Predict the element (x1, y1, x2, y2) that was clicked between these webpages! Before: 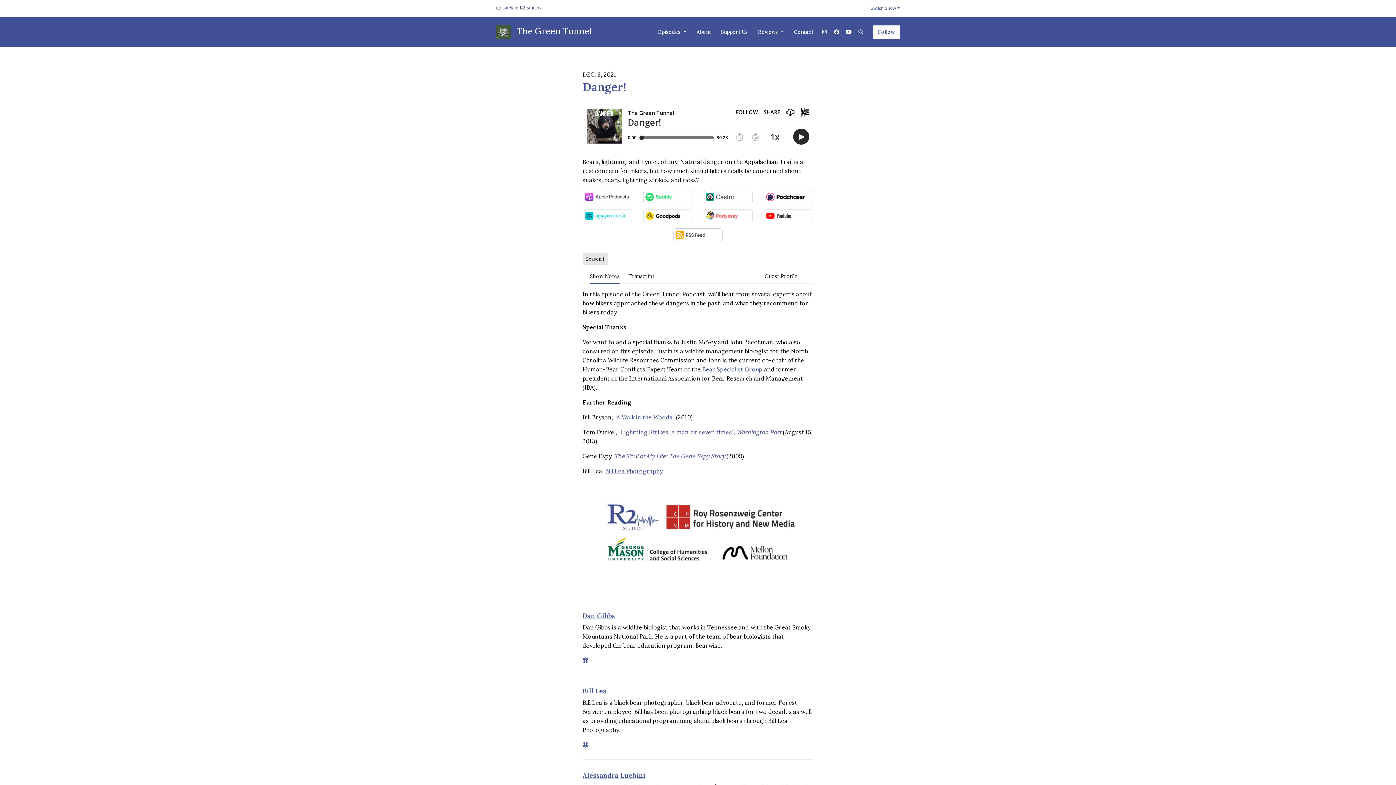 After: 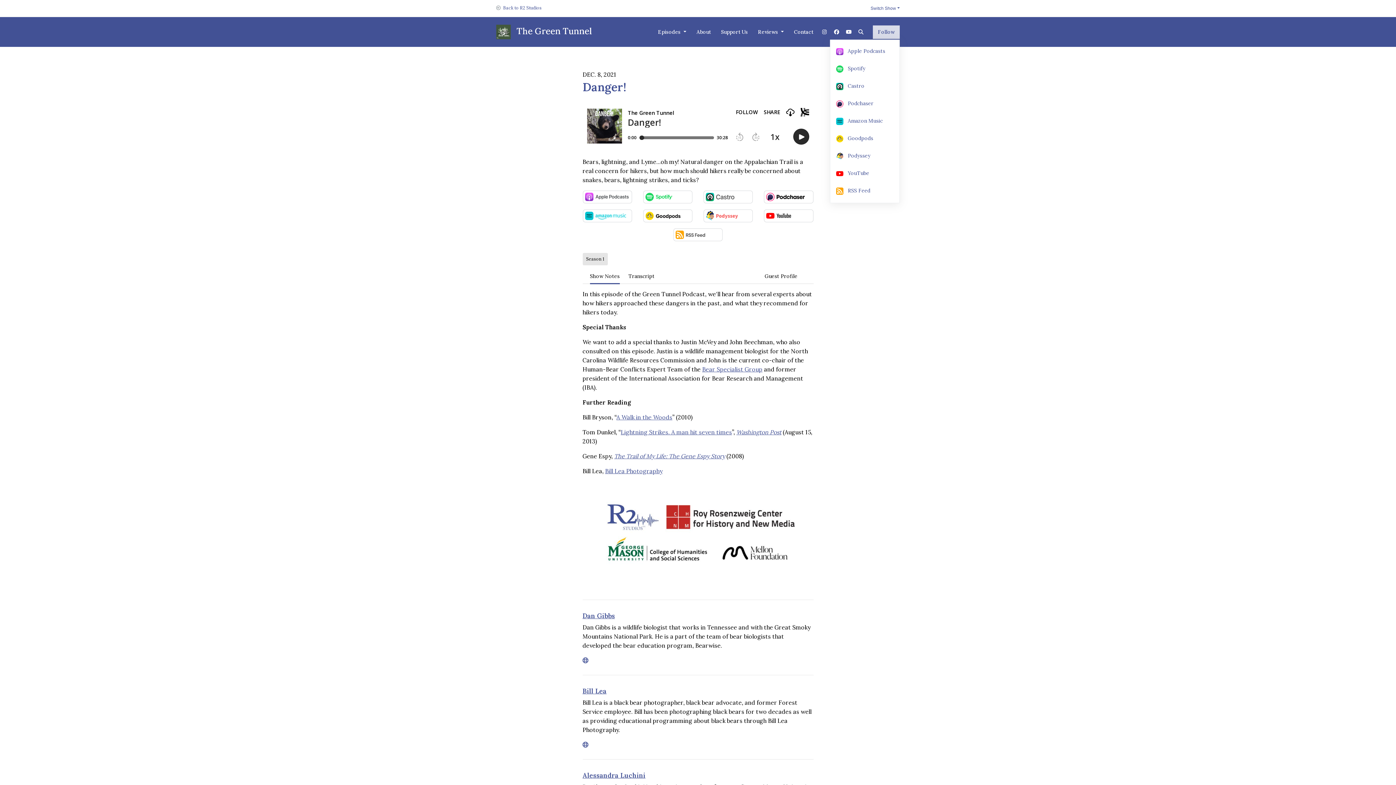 Action: label: Follow bbox: (873, 25, 900, 38)